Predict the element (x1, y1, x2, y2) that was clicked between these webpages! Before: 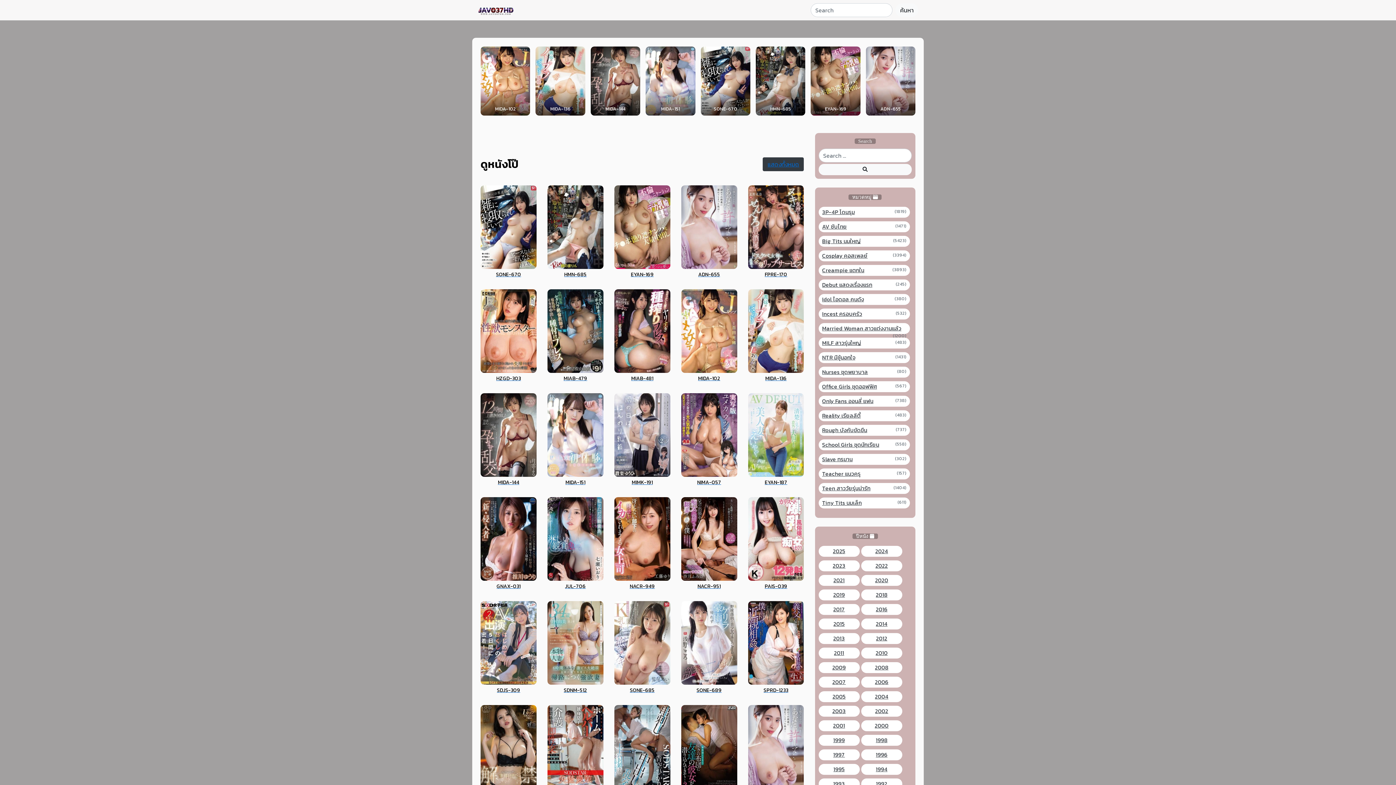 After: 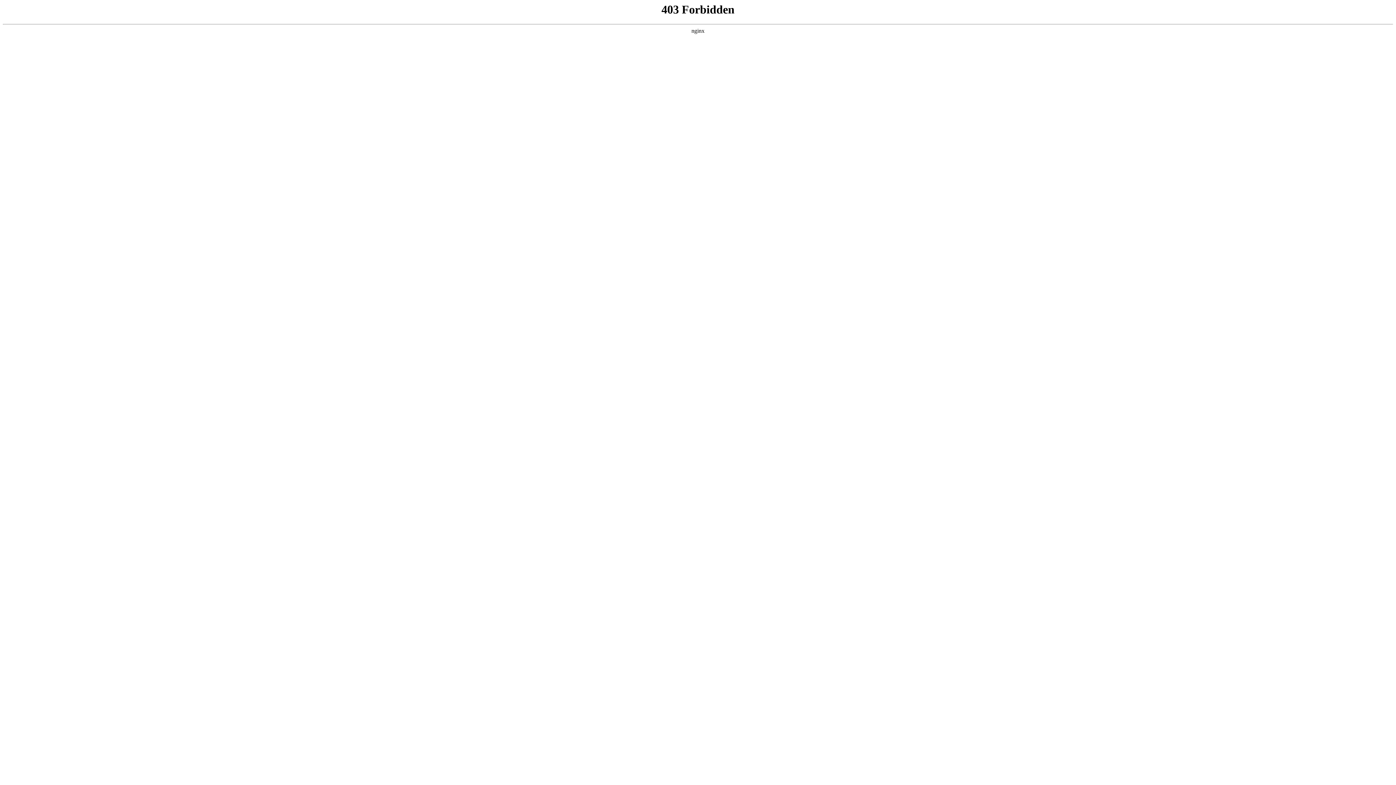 Action: label: Only Fans ออนลี่ แฟน
(738) bbox: (822, 397, 906, 405)